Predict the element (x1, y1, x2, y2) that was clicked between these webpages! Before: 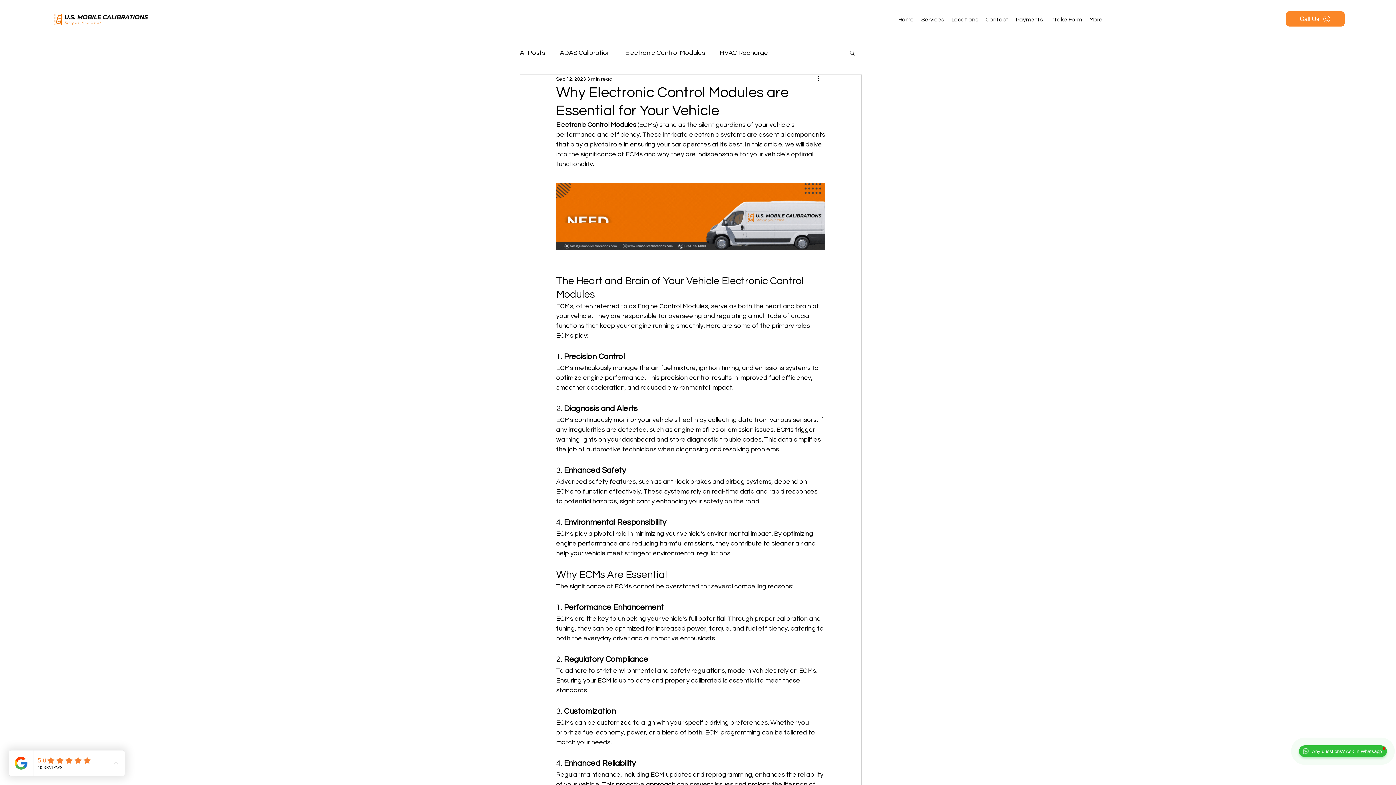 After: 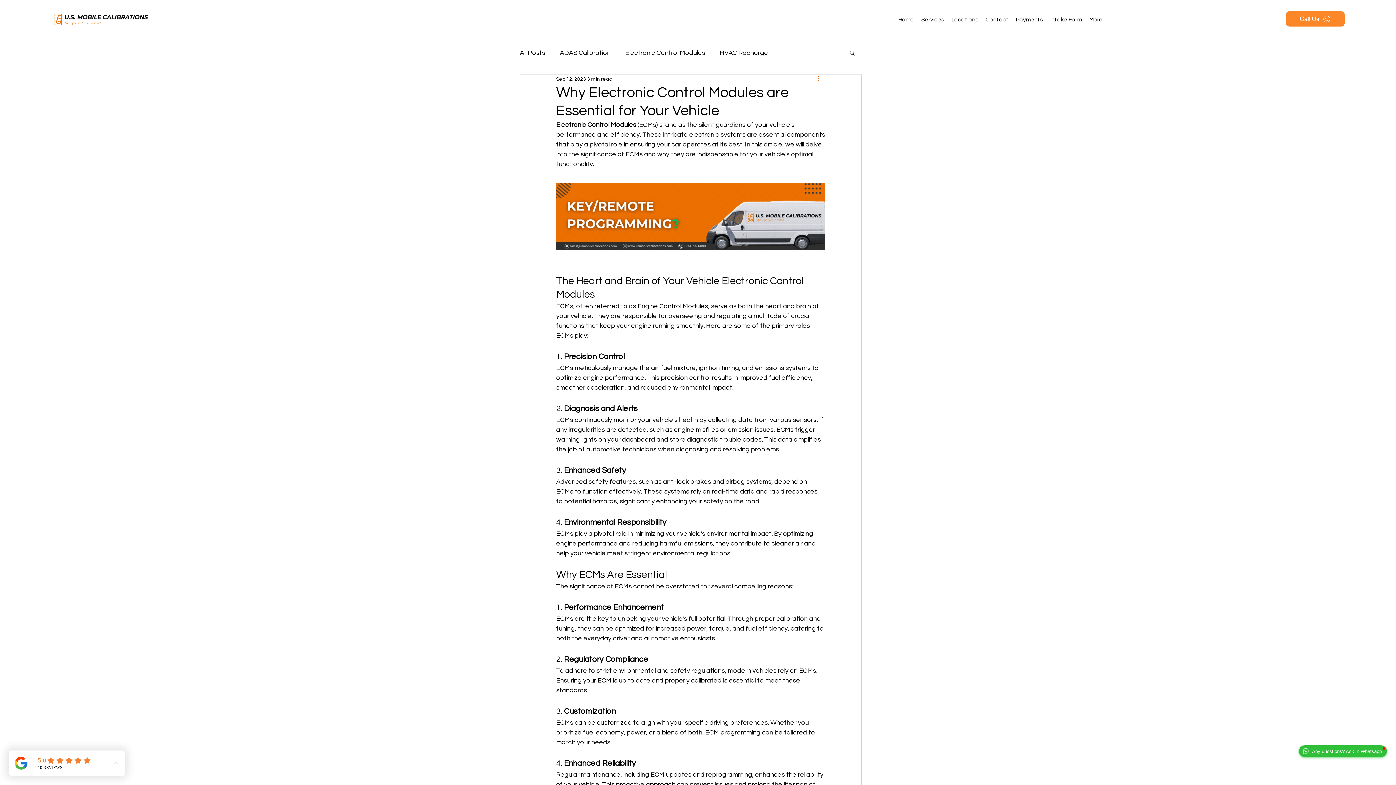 Action: bbox: (816, 74, 825, 83) label: More actions